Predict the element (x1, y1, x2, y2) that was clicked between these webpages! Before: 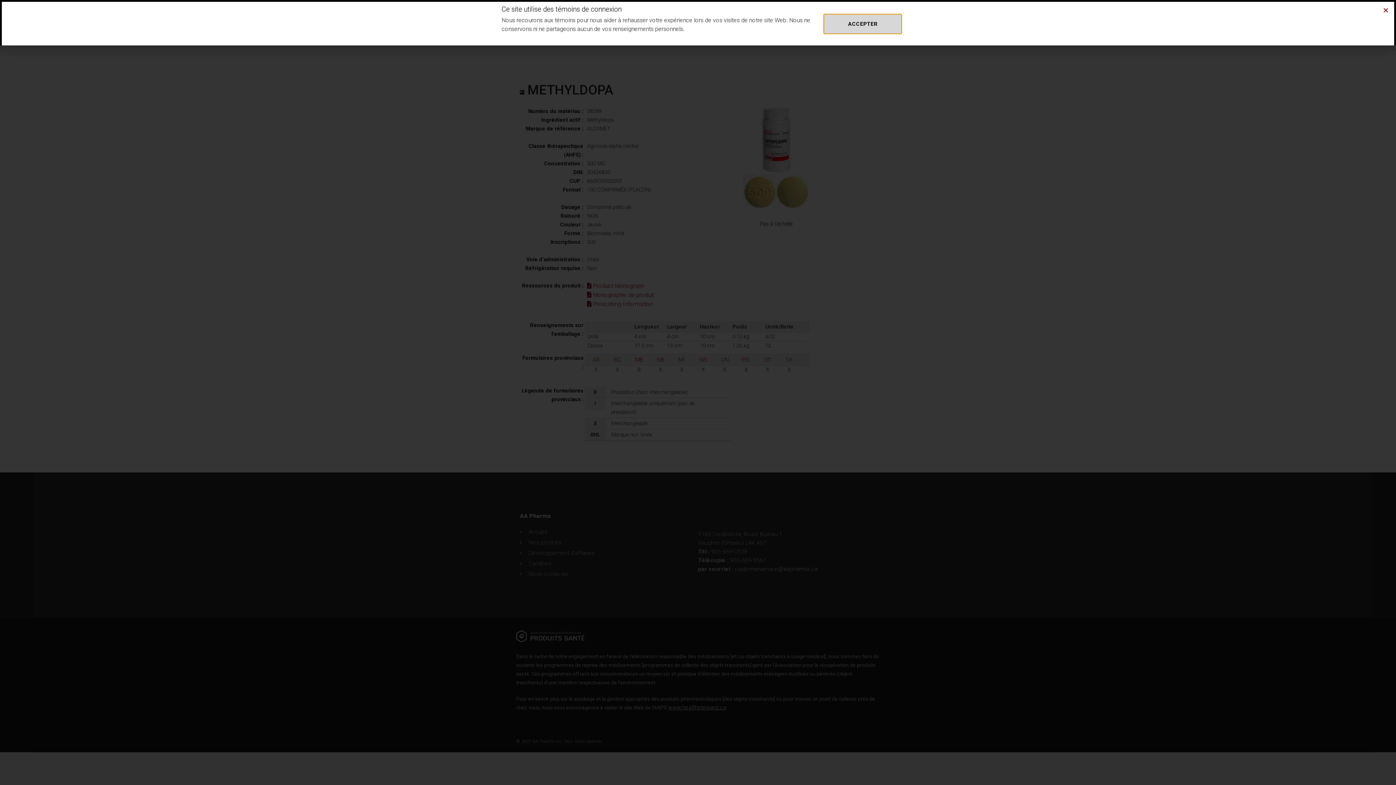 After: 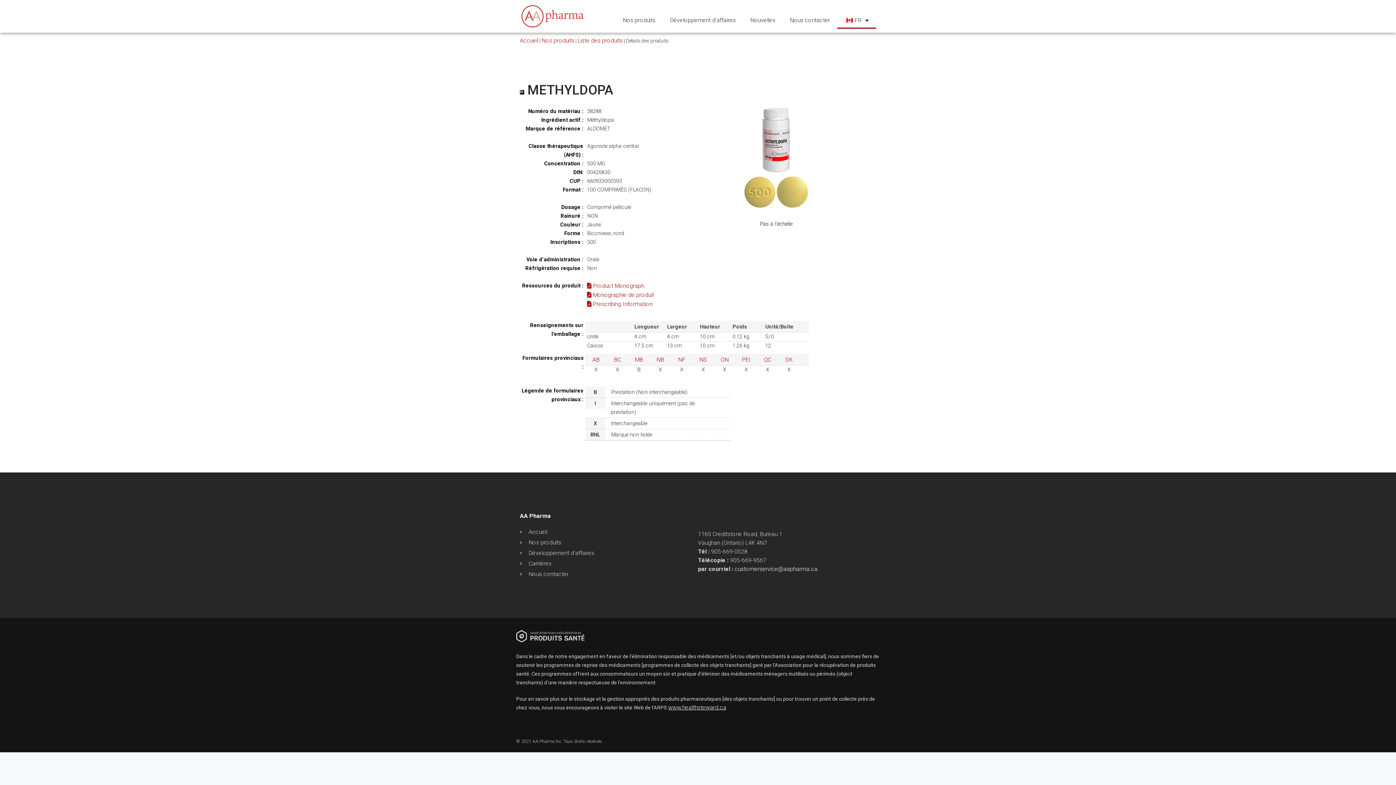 Action: label: ACCEPTER bbox: (824, 14, 901, 33)